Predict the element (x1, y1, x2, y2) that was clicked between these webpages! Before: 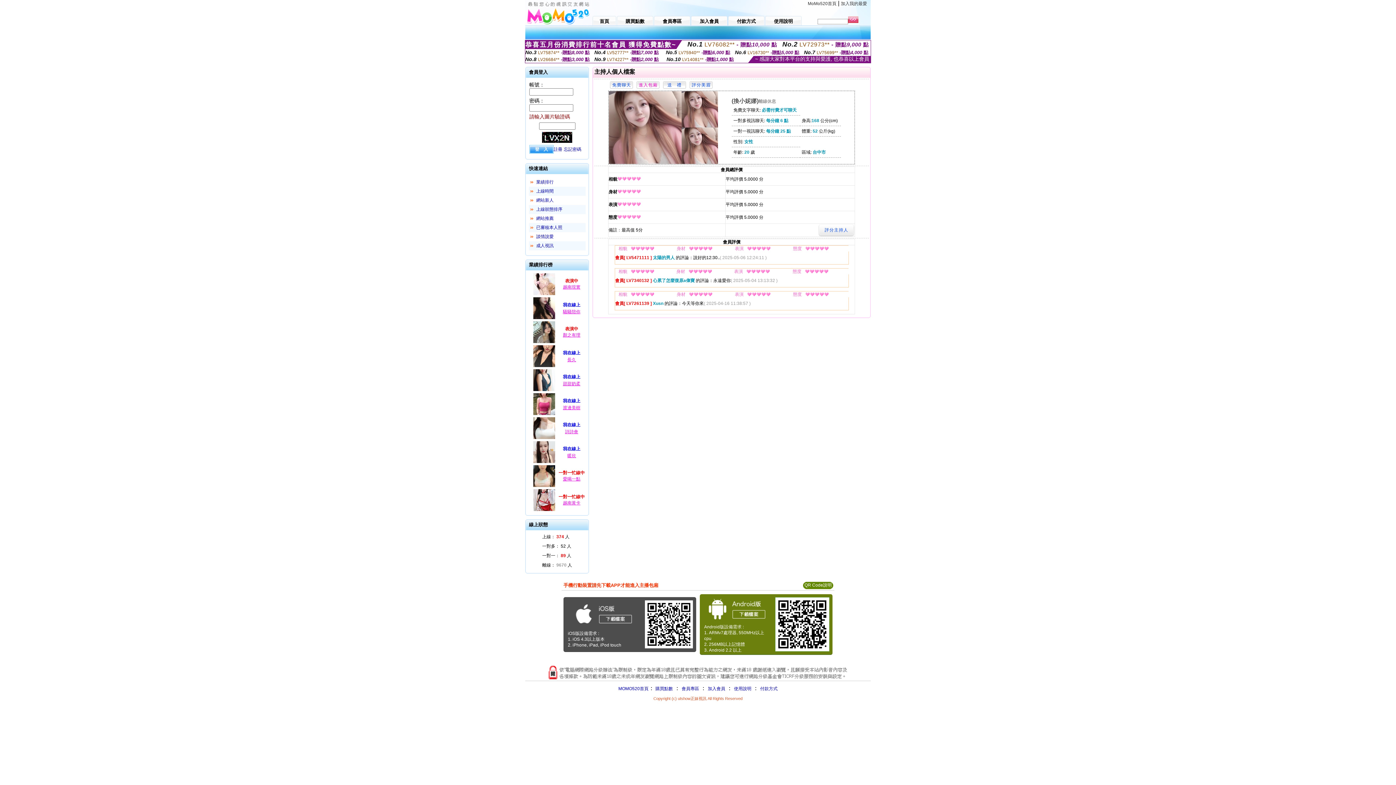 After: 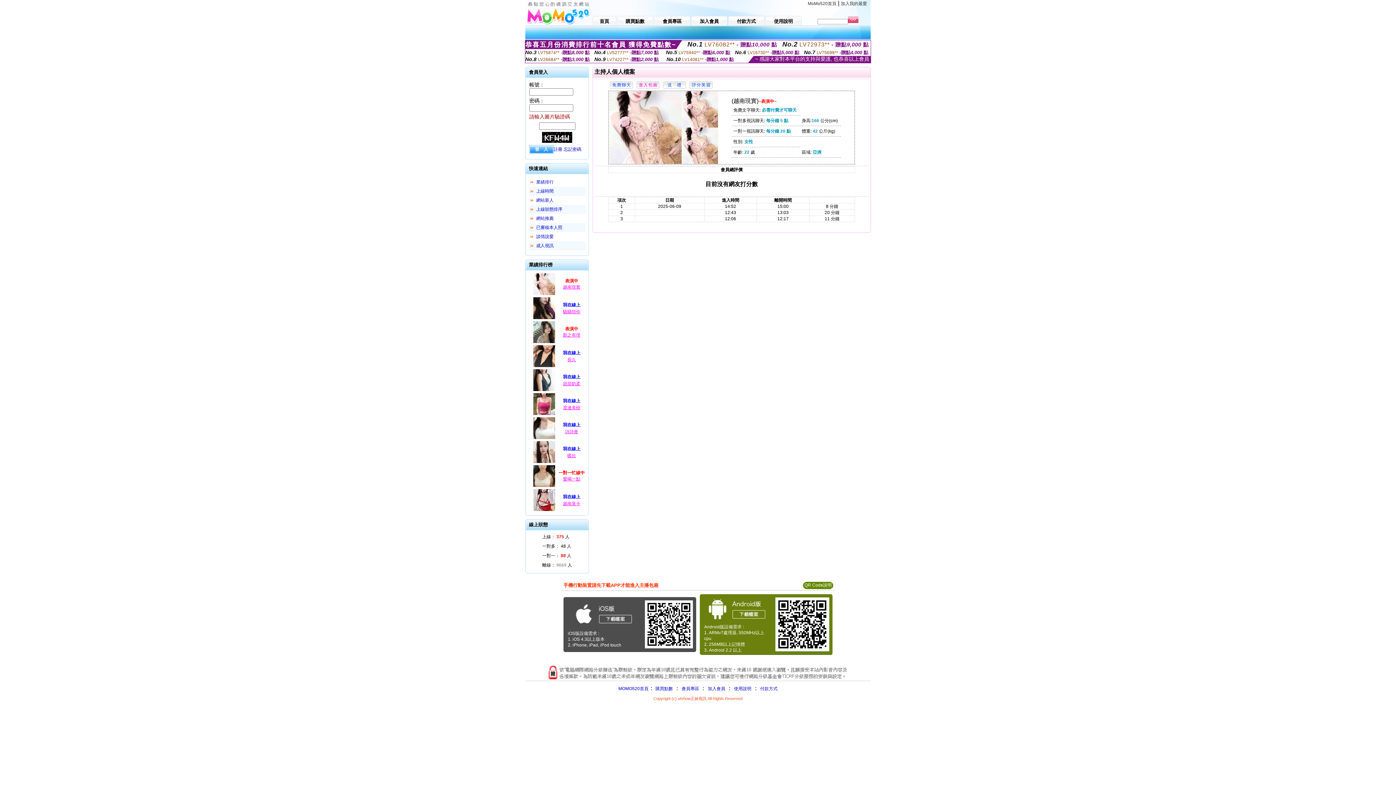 Action: bbox: (563, 284, 580, 289) label: 越南現實